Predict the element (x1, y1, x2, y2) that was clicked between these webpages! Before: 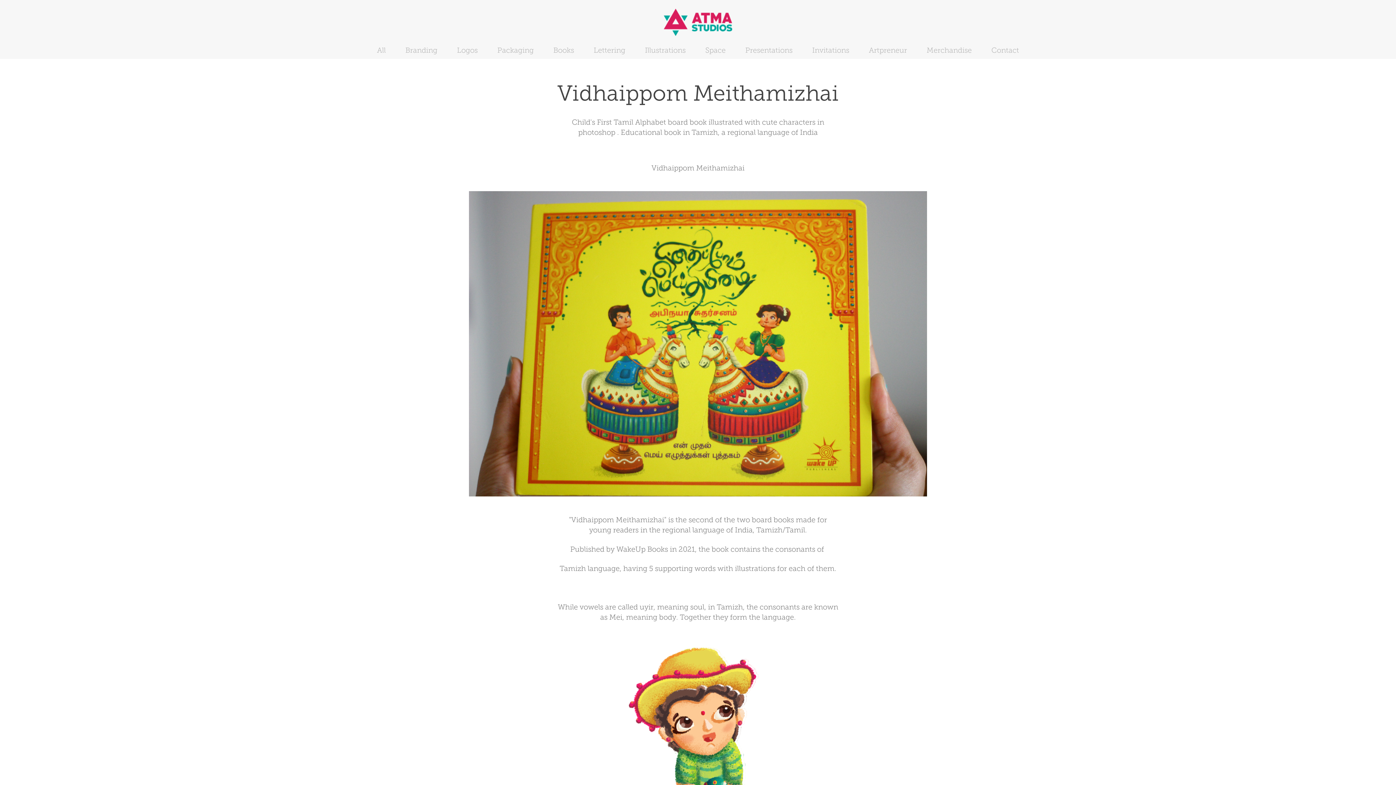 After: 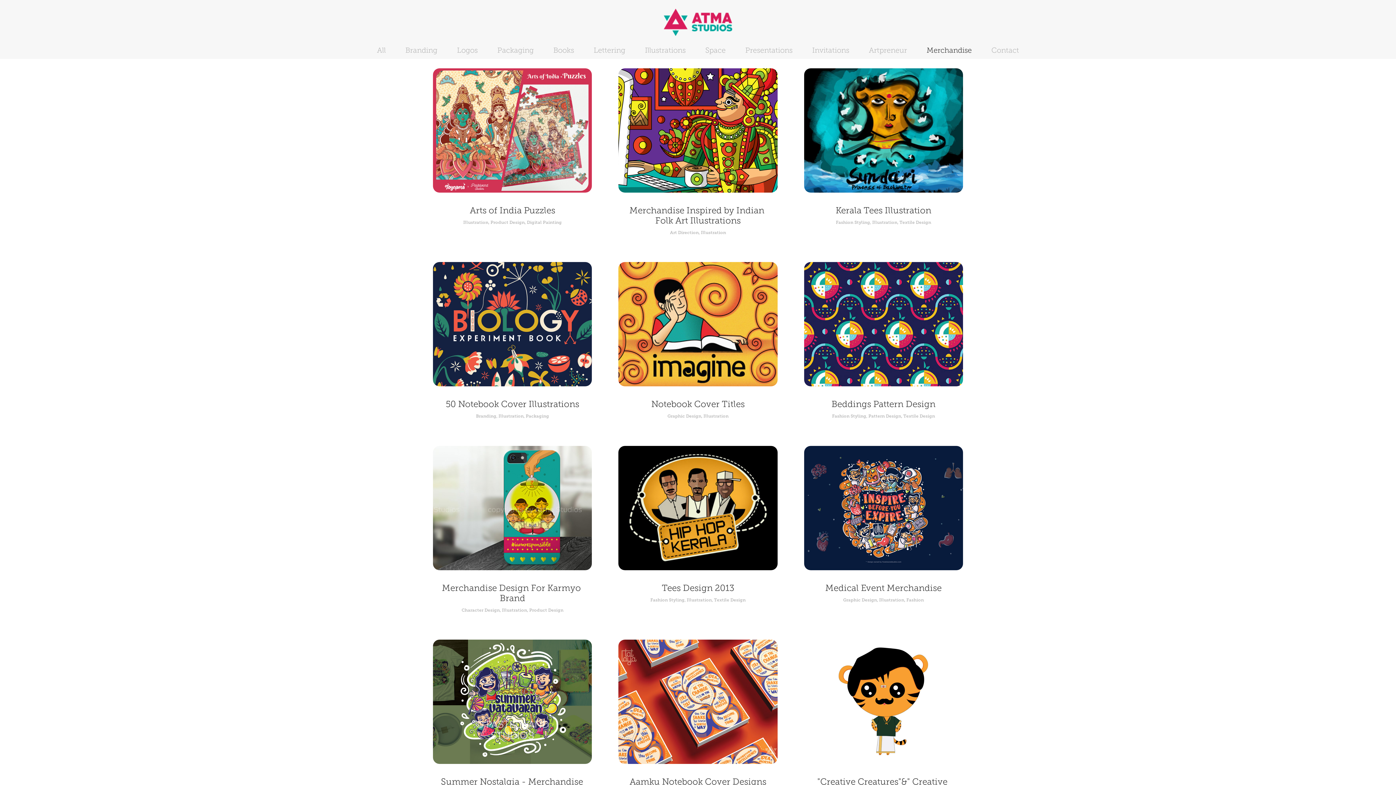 Action: bbox: (926, 46, 972, 54) label: Merchandise